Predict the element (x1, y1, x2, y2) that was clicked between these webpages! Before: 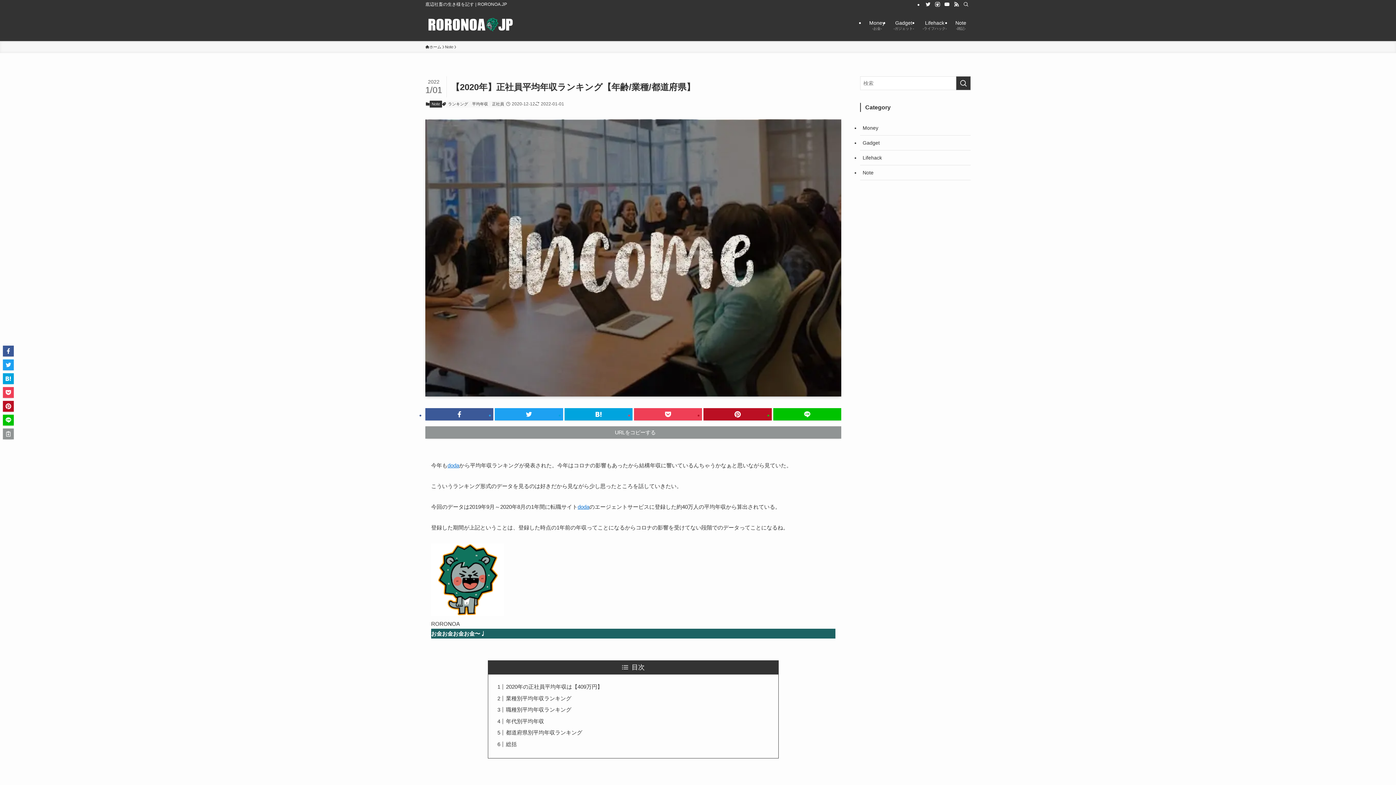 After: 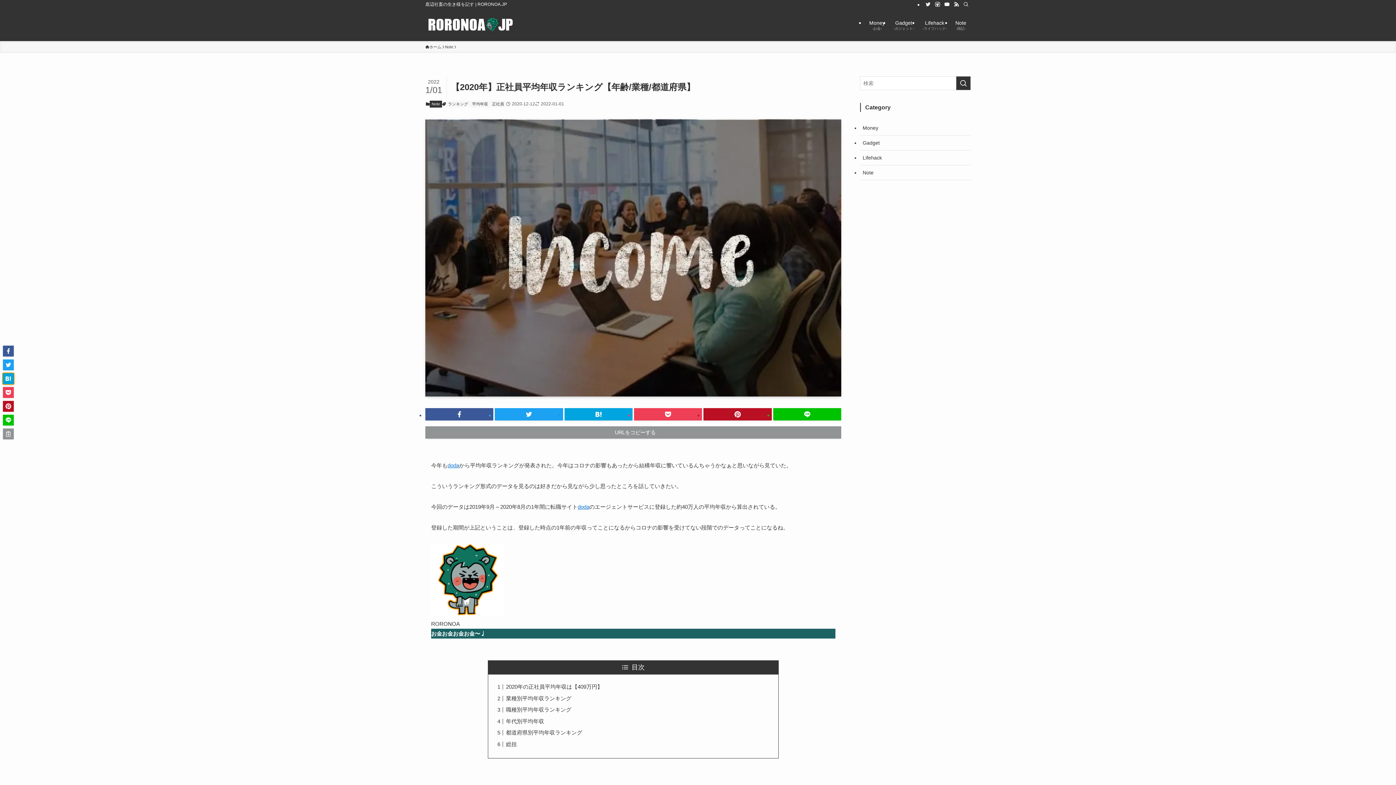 Action: bbox: (2, 373, 13, 384)